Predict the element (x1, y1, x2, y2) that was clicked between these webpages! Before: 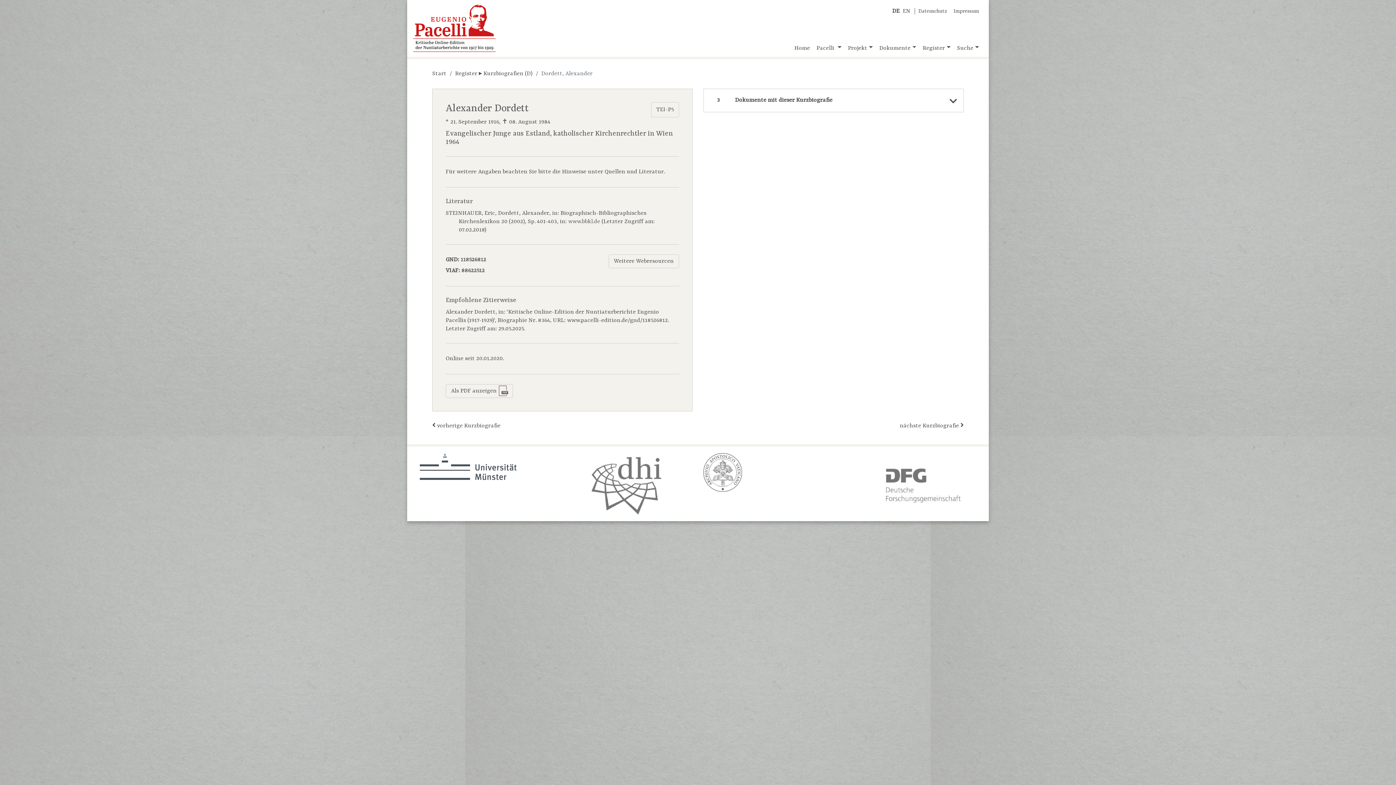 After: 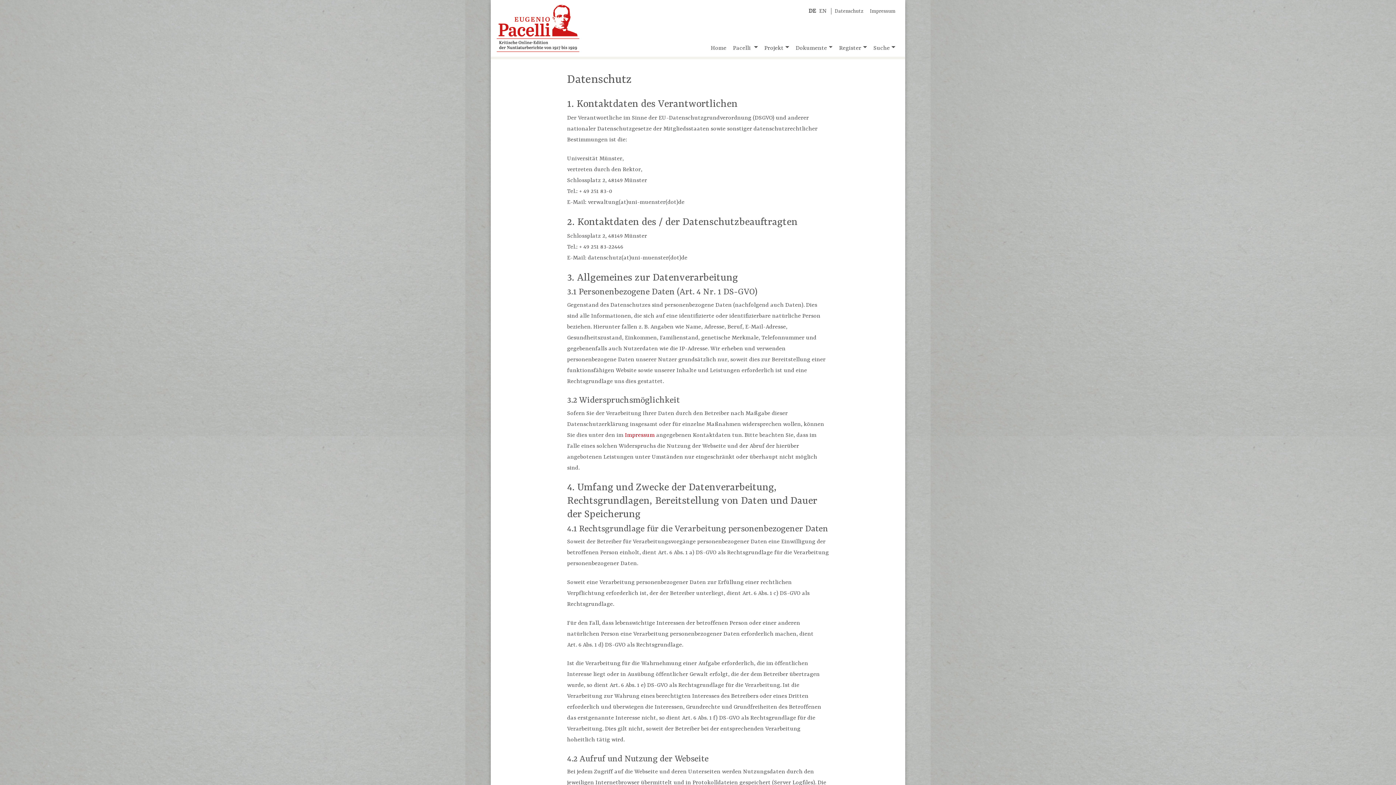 Action: label: Datenschutz bbox: (915, 8, 953, 14)